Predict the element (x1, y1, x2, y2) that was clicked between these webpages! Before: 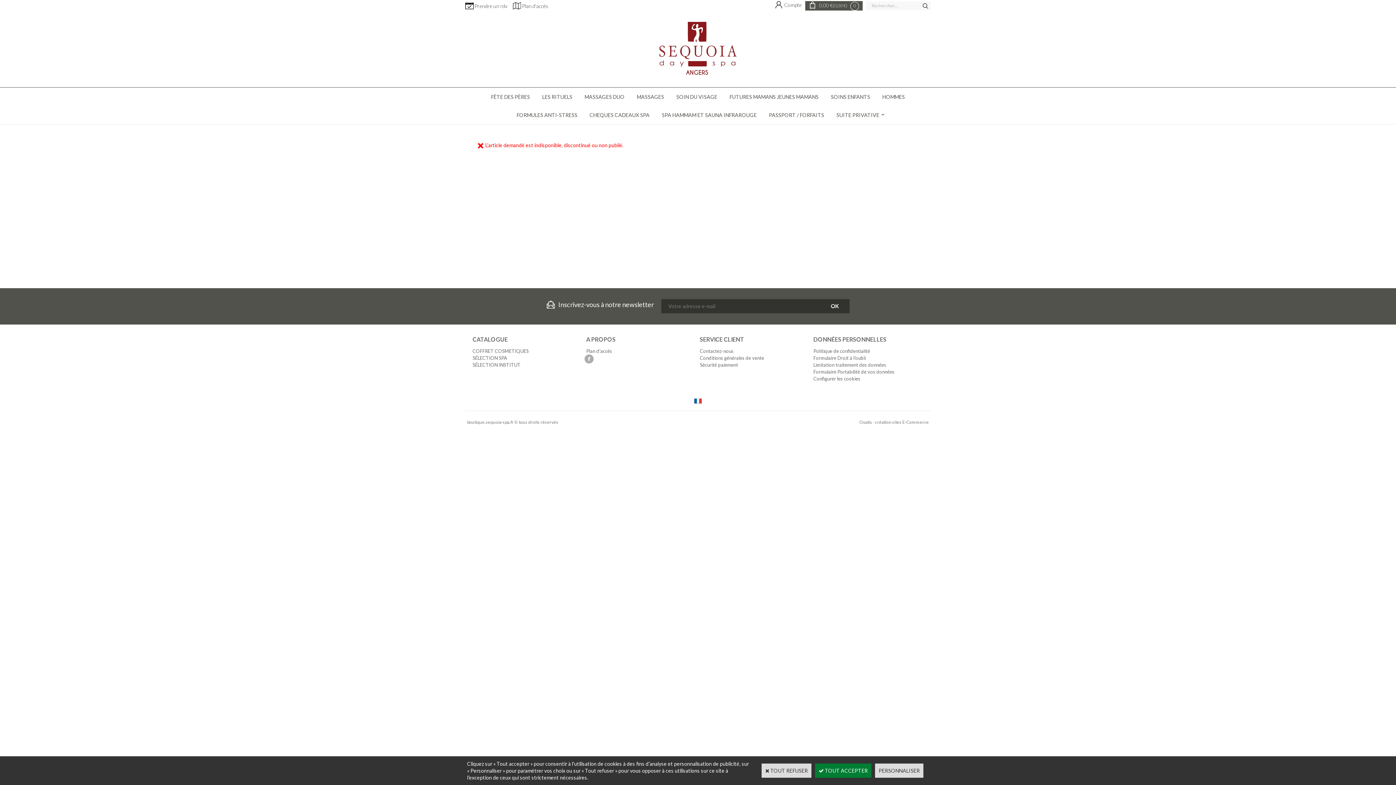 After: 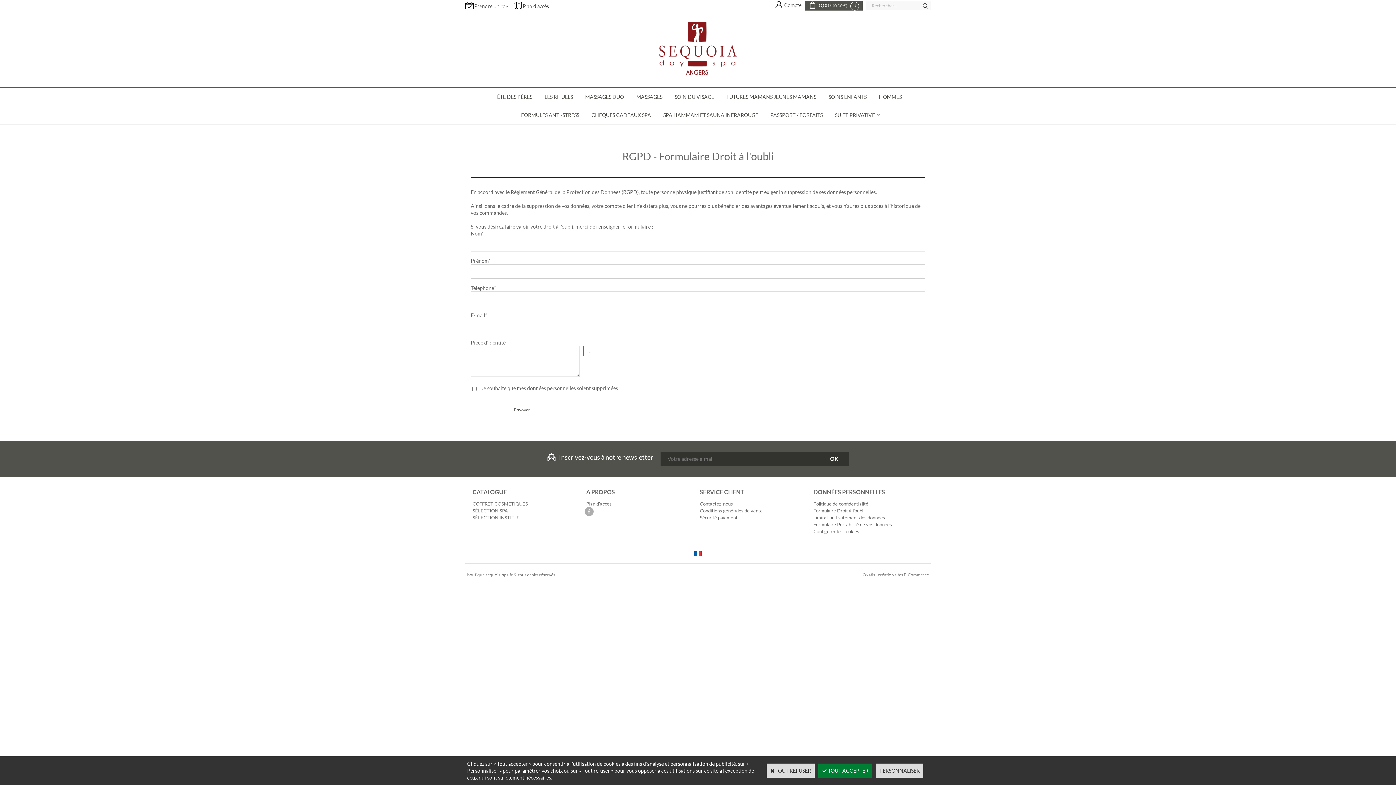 Action: bbox: (813, 355, 866, 361) label: Formulaire Droit à l'oubli